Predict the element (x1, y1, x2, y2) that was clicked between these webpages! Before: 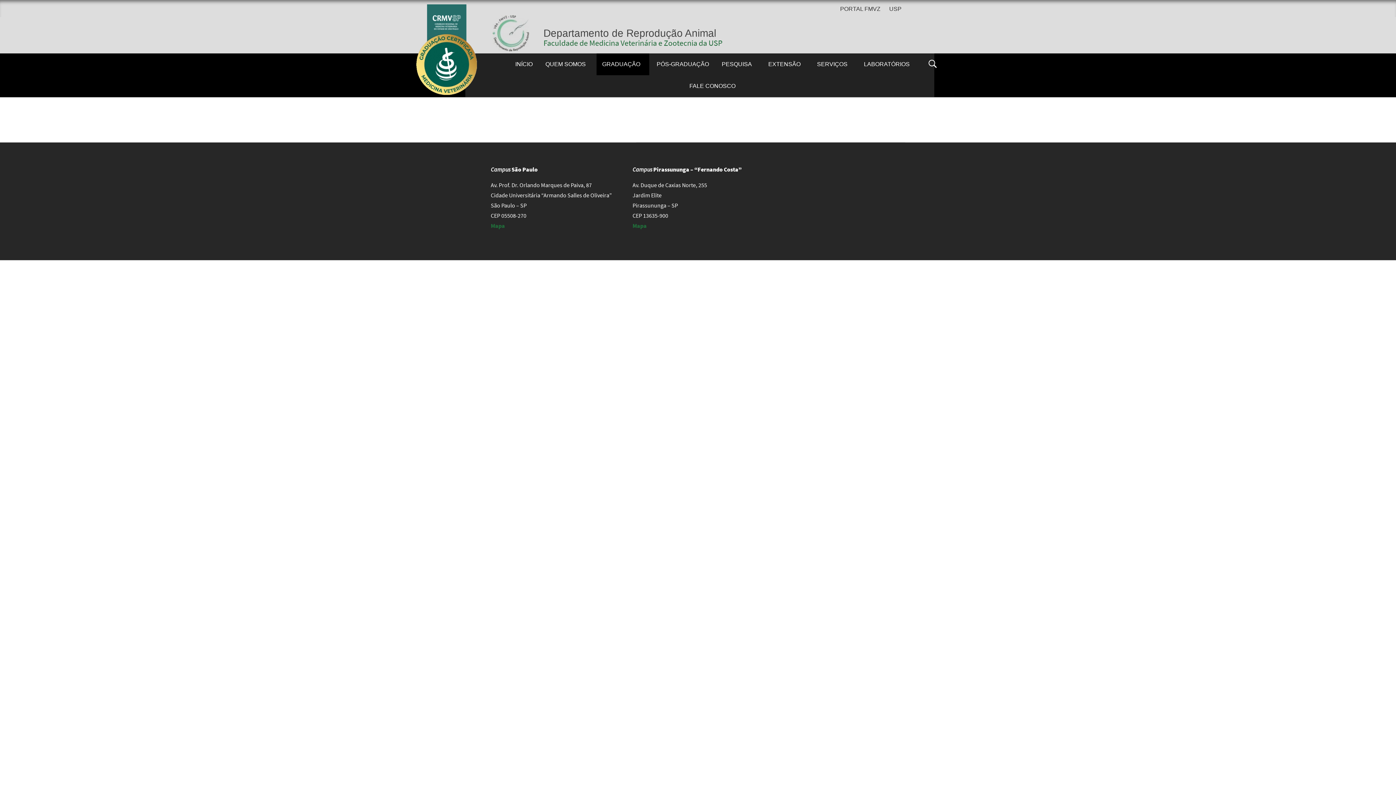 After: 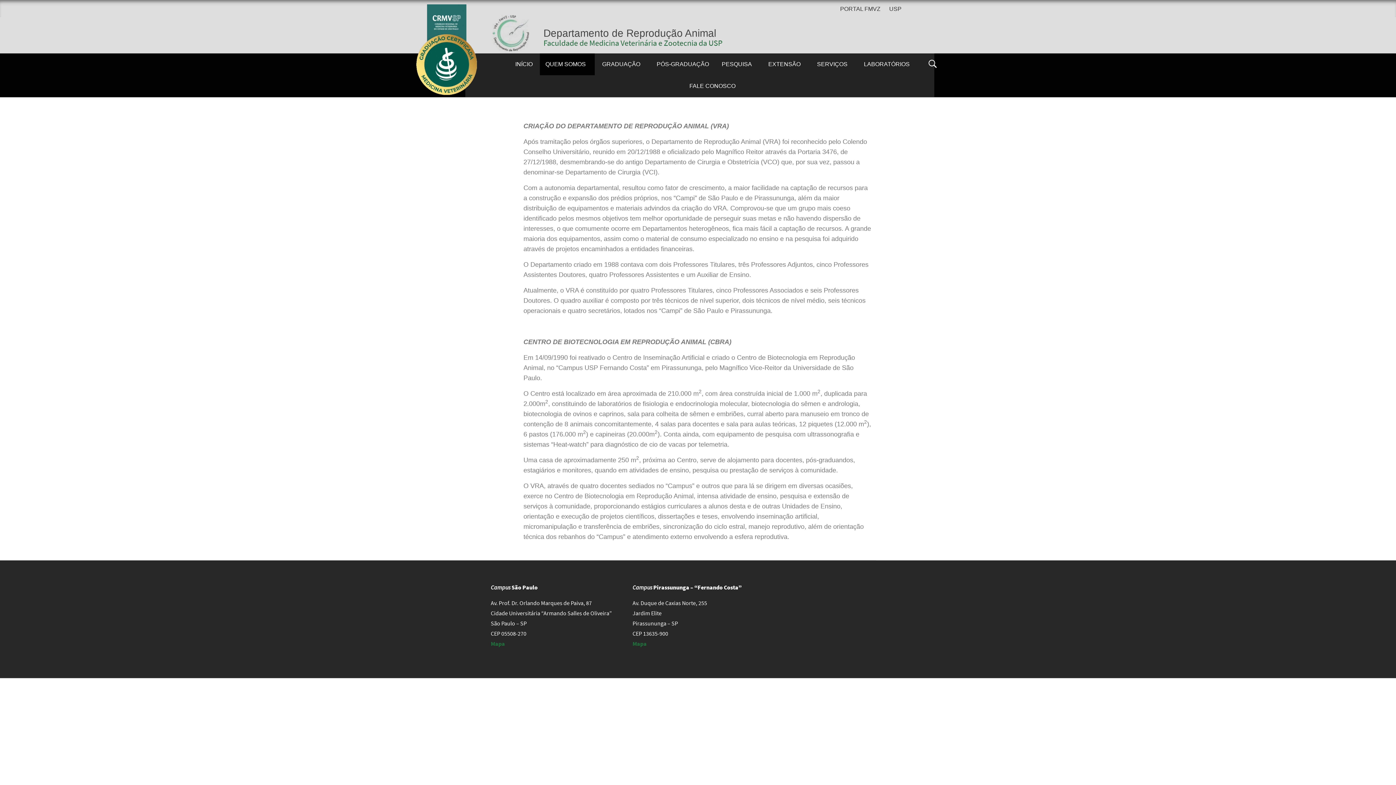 Action: label: QUEM SOMOS bbox: (540, 53, 595, 75)